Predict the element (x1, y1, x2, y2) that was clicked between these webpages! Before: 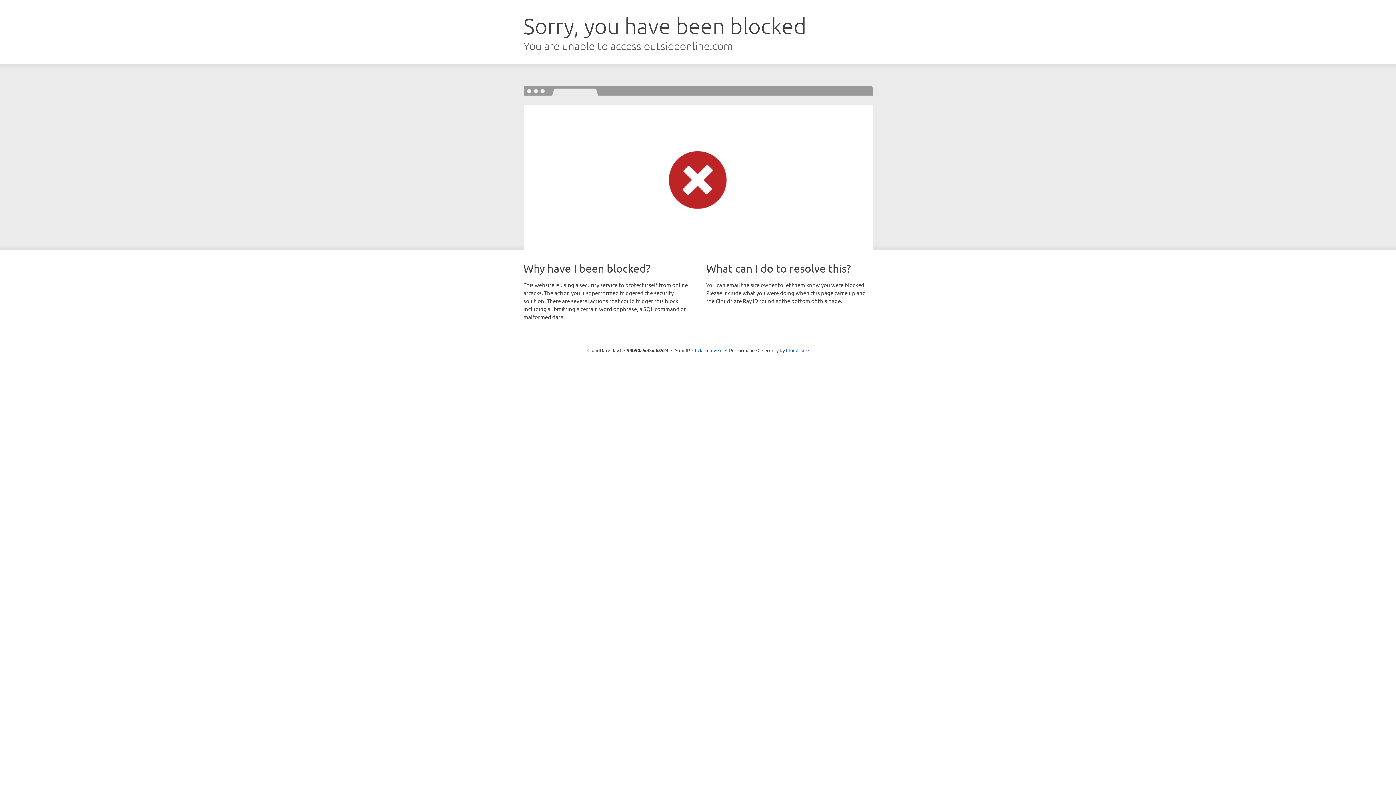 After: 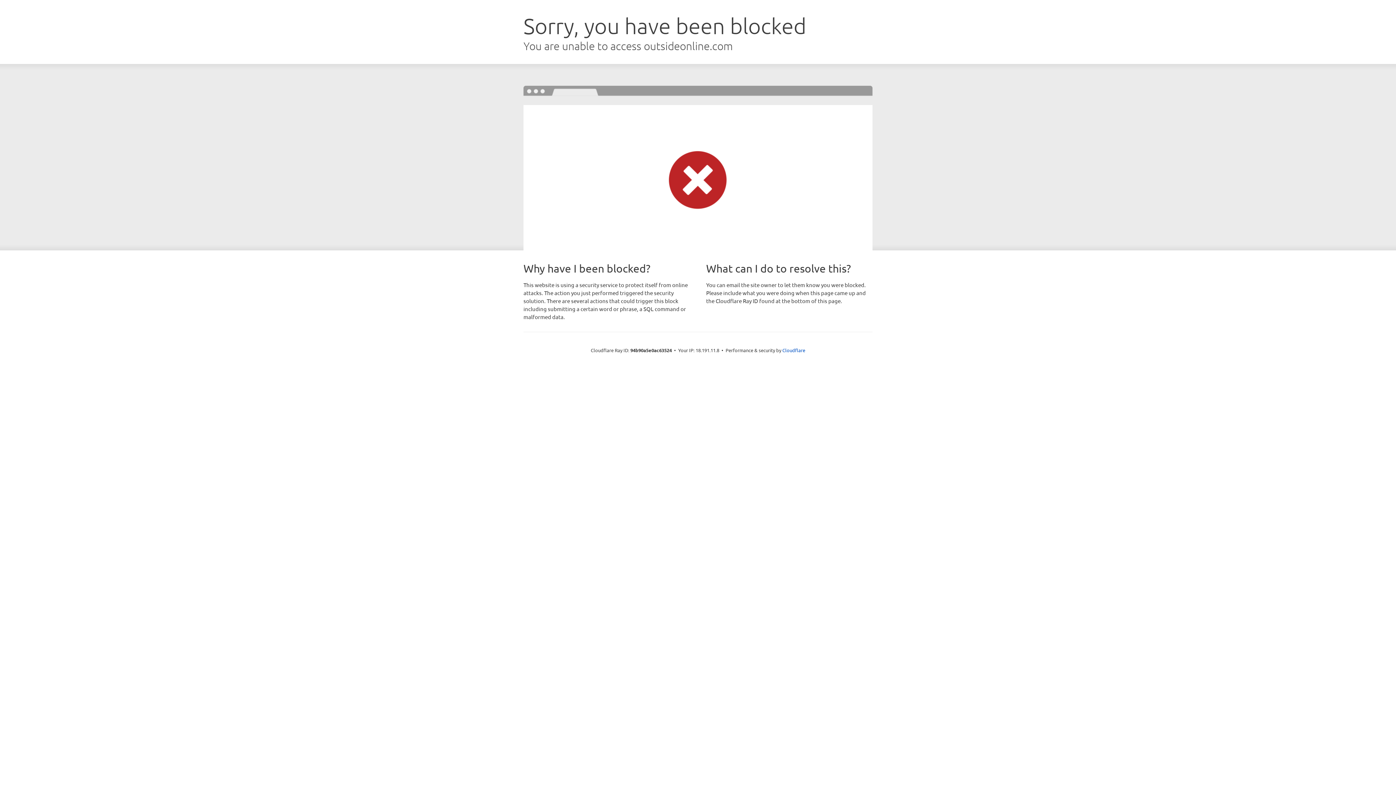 Action: bbox: (692, 346, 722, 353) label: Click to reveal